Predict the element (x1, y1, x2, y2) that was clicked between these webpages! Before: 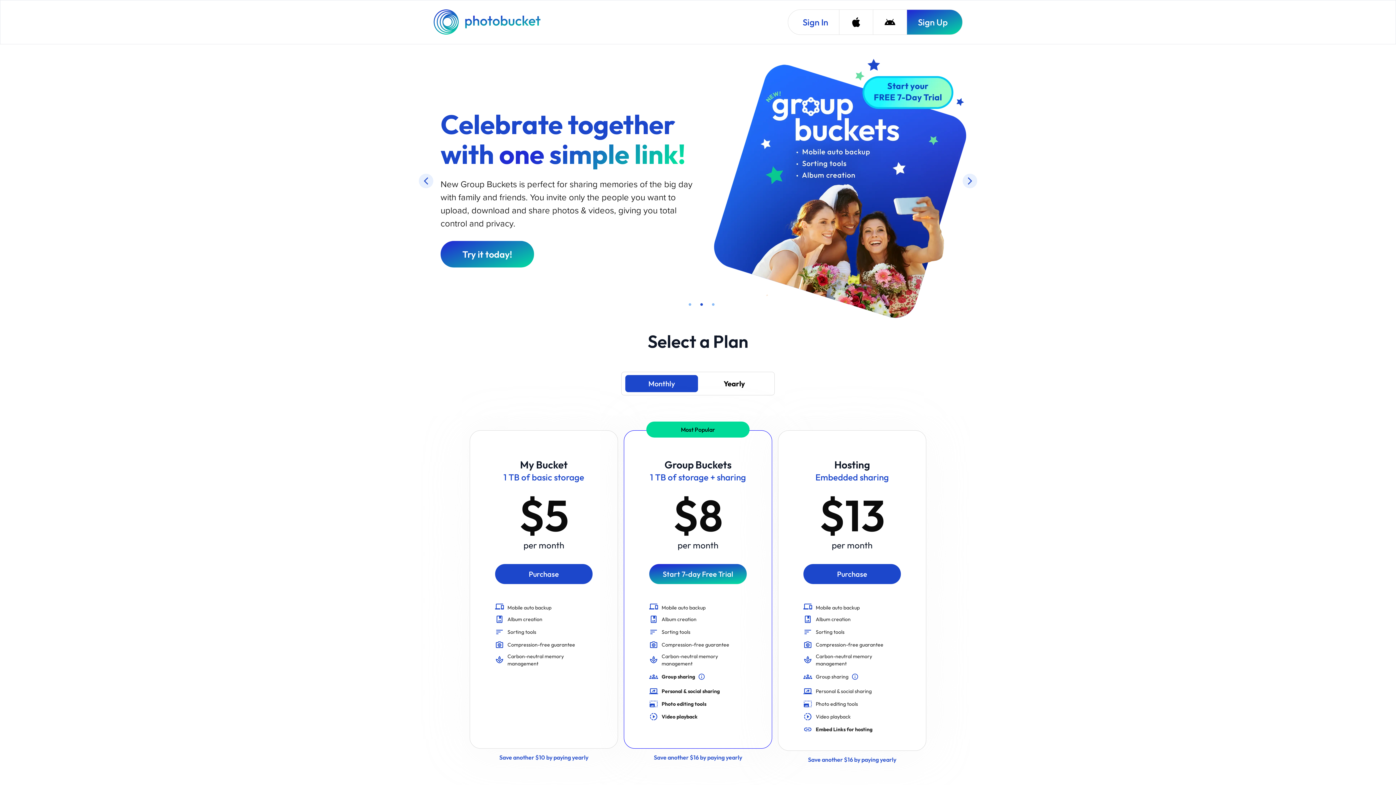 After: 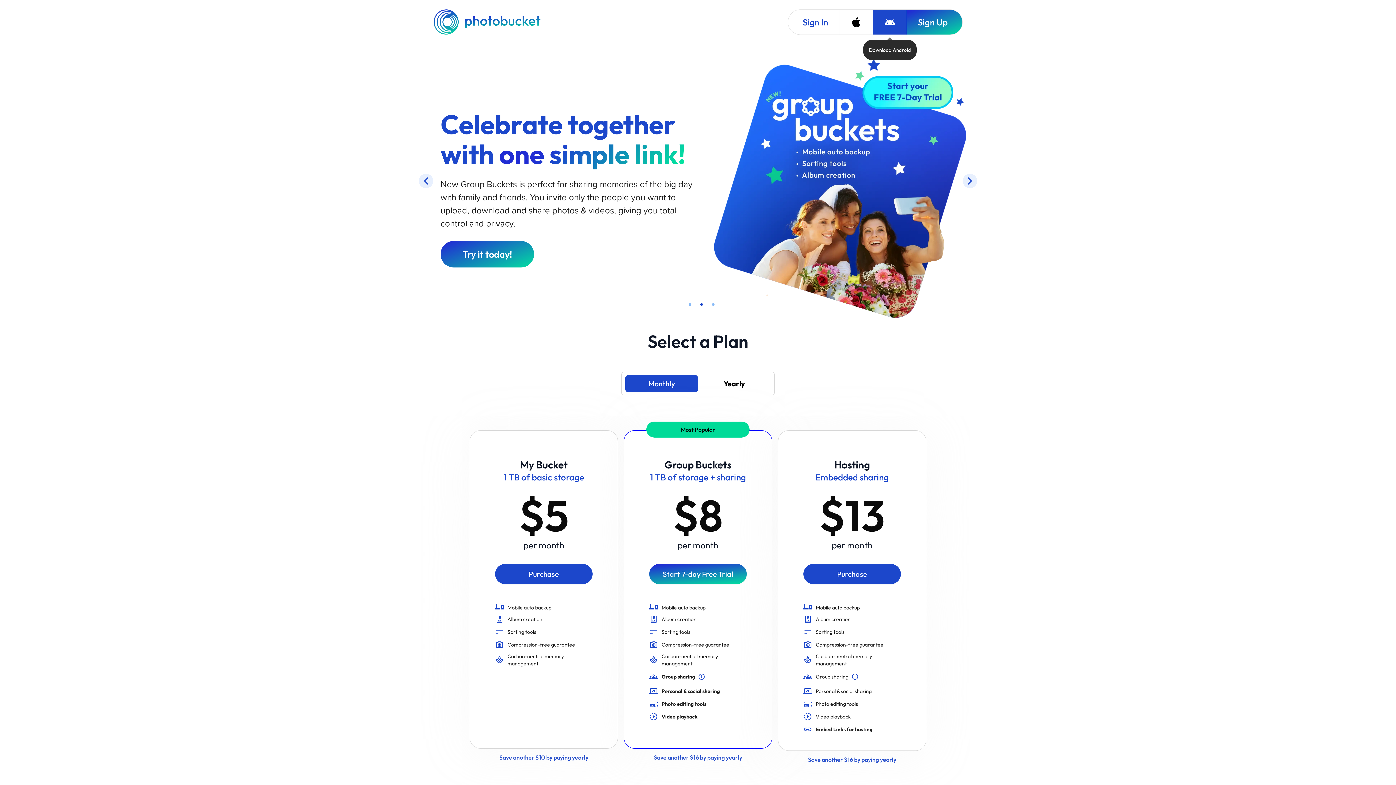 Action: label: Download Android bbox: (873, 9, 906, 34)